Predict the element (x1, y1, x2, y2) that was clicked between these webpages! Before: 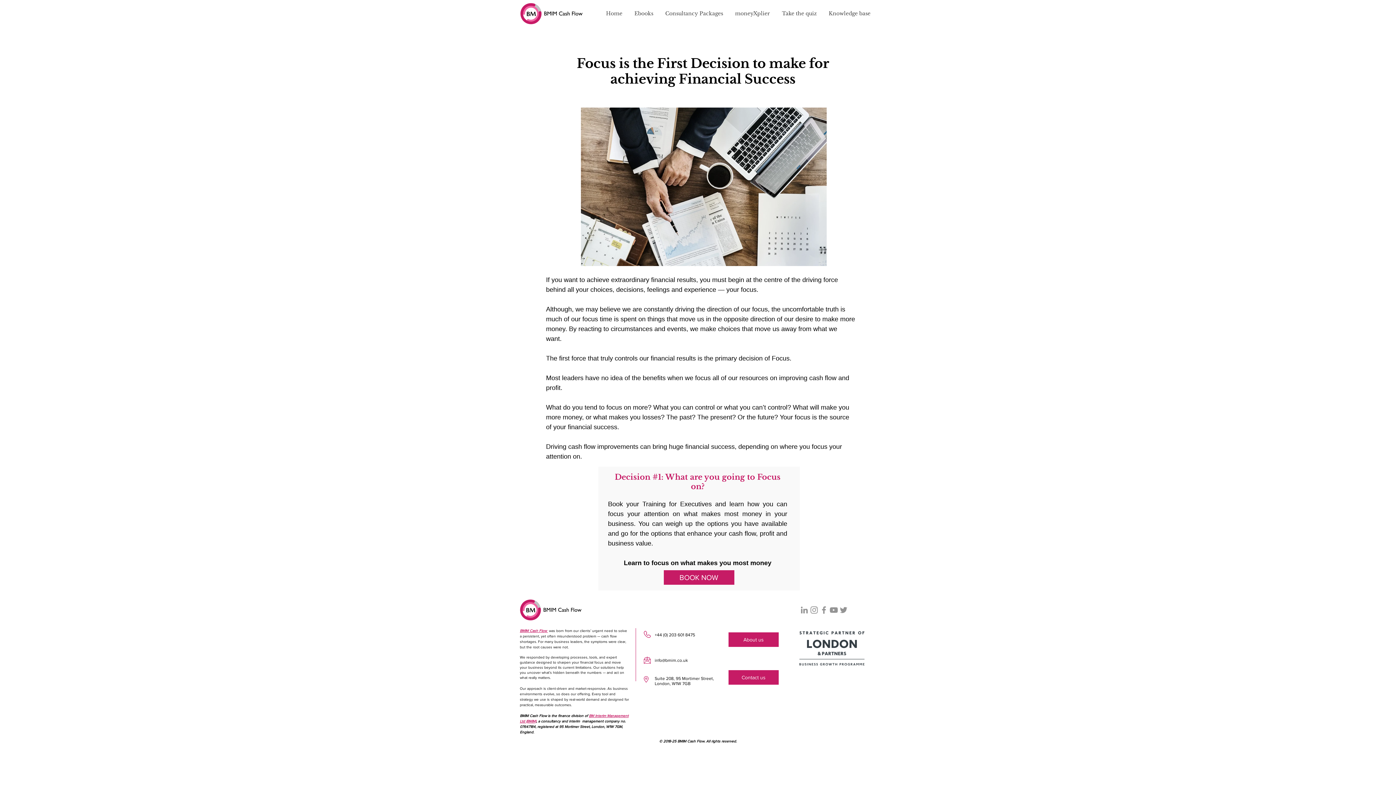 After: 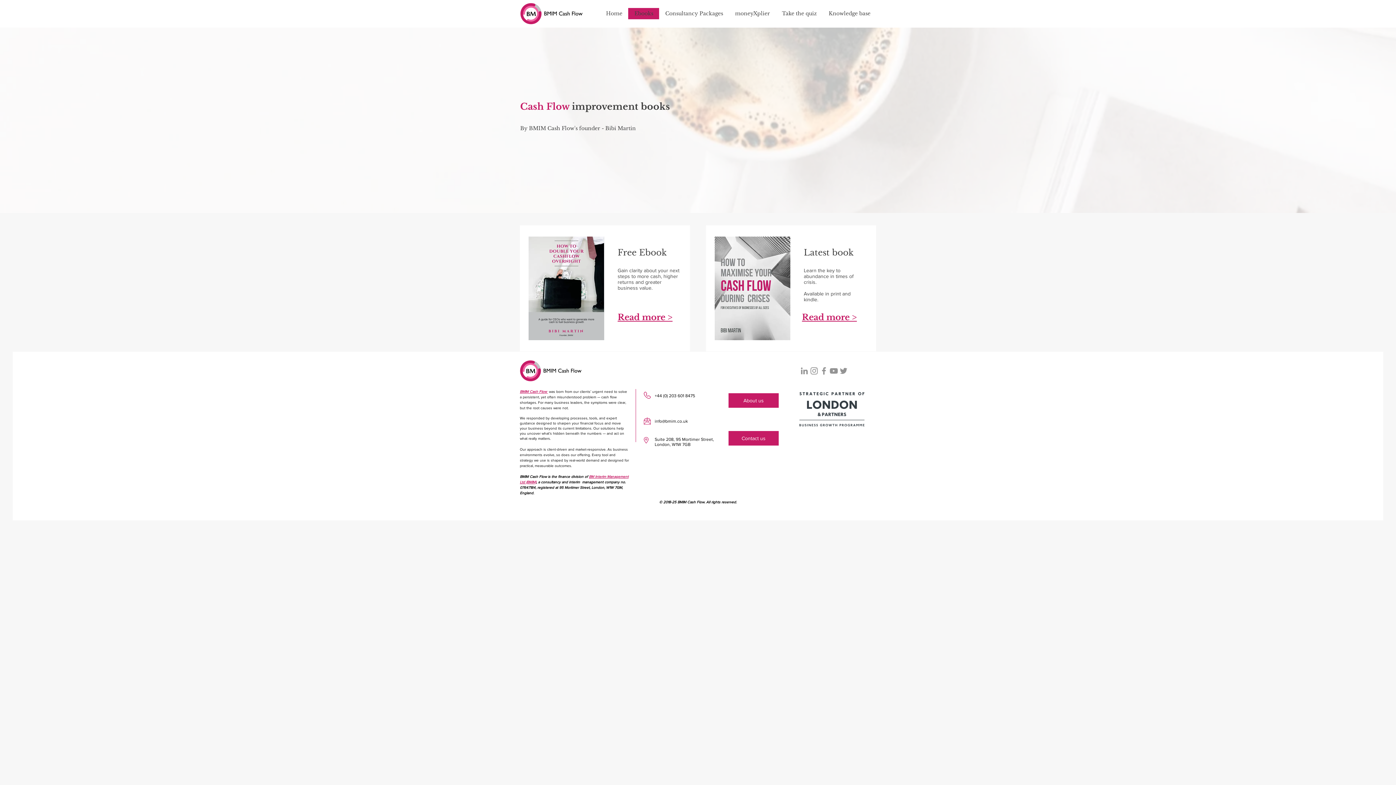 Action: label: Ebooks bbox: (628, 8, 659, 19)